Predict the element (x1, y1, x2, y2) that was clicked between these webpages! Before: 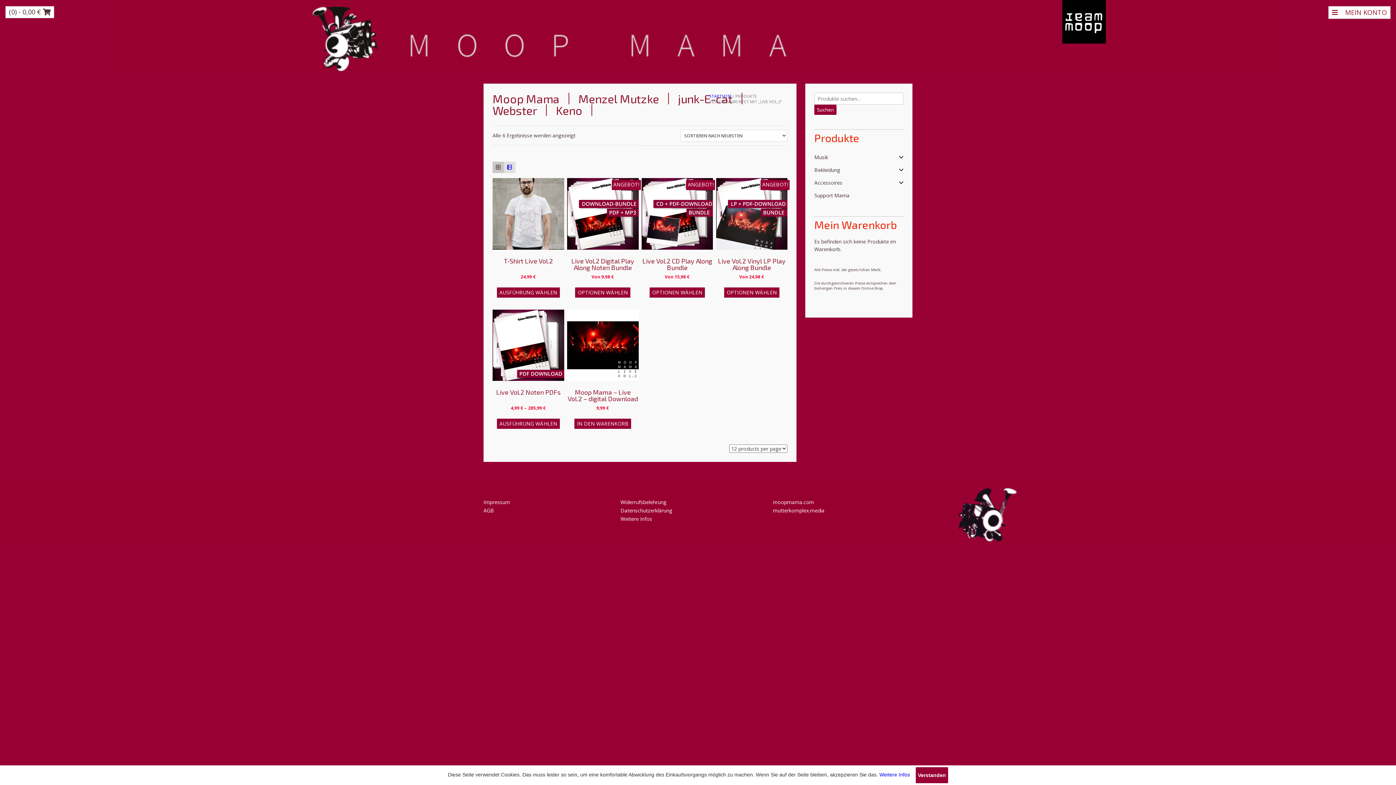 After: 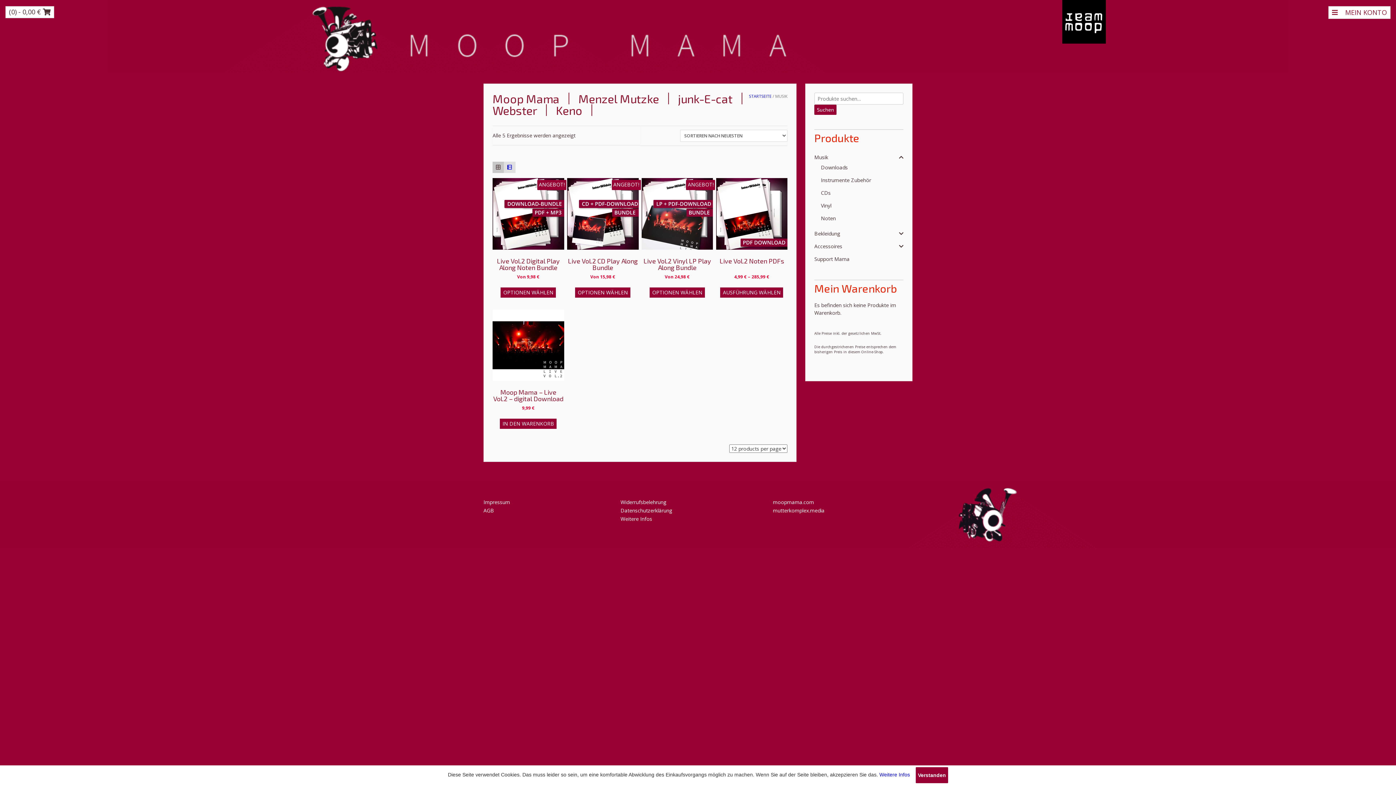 Action: bbox: (814, 153, 828, 160) label: Musik